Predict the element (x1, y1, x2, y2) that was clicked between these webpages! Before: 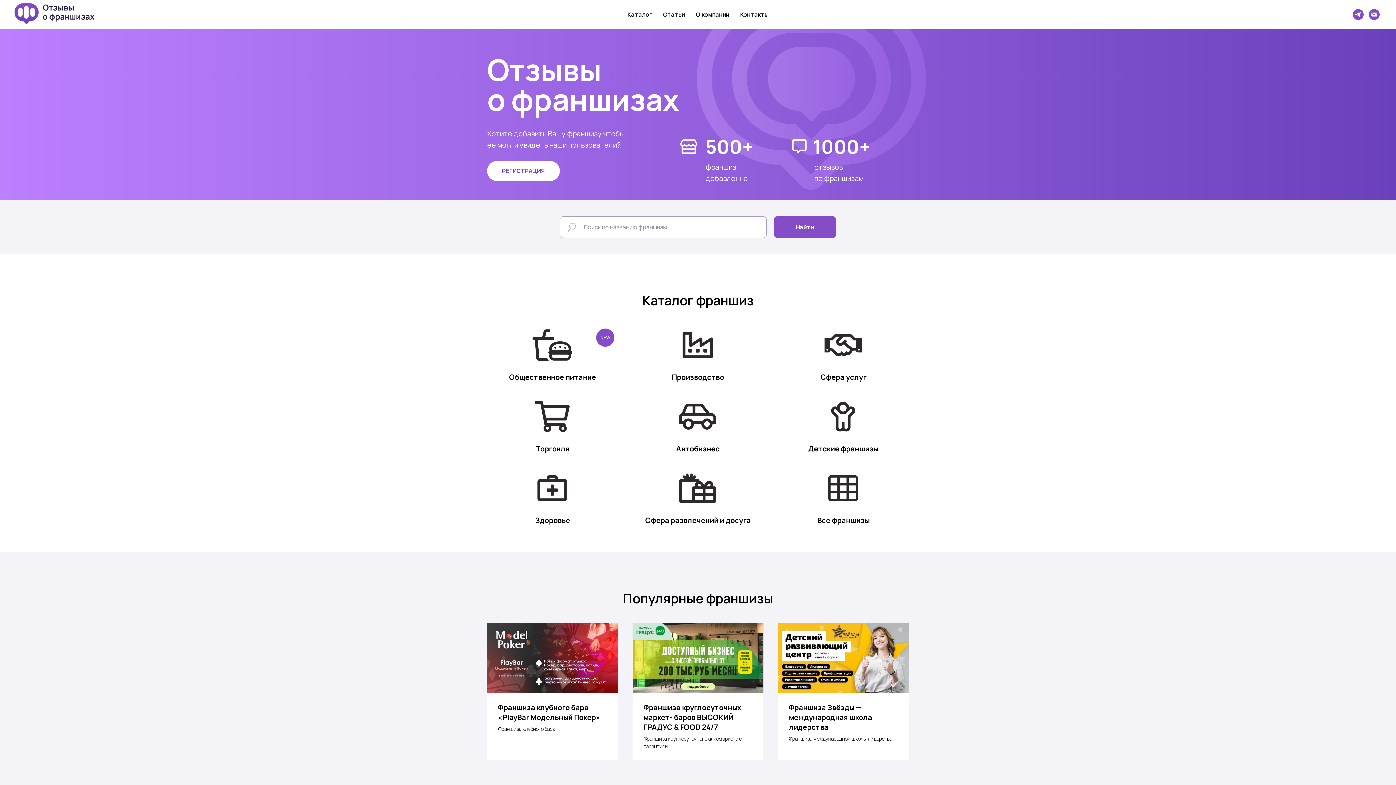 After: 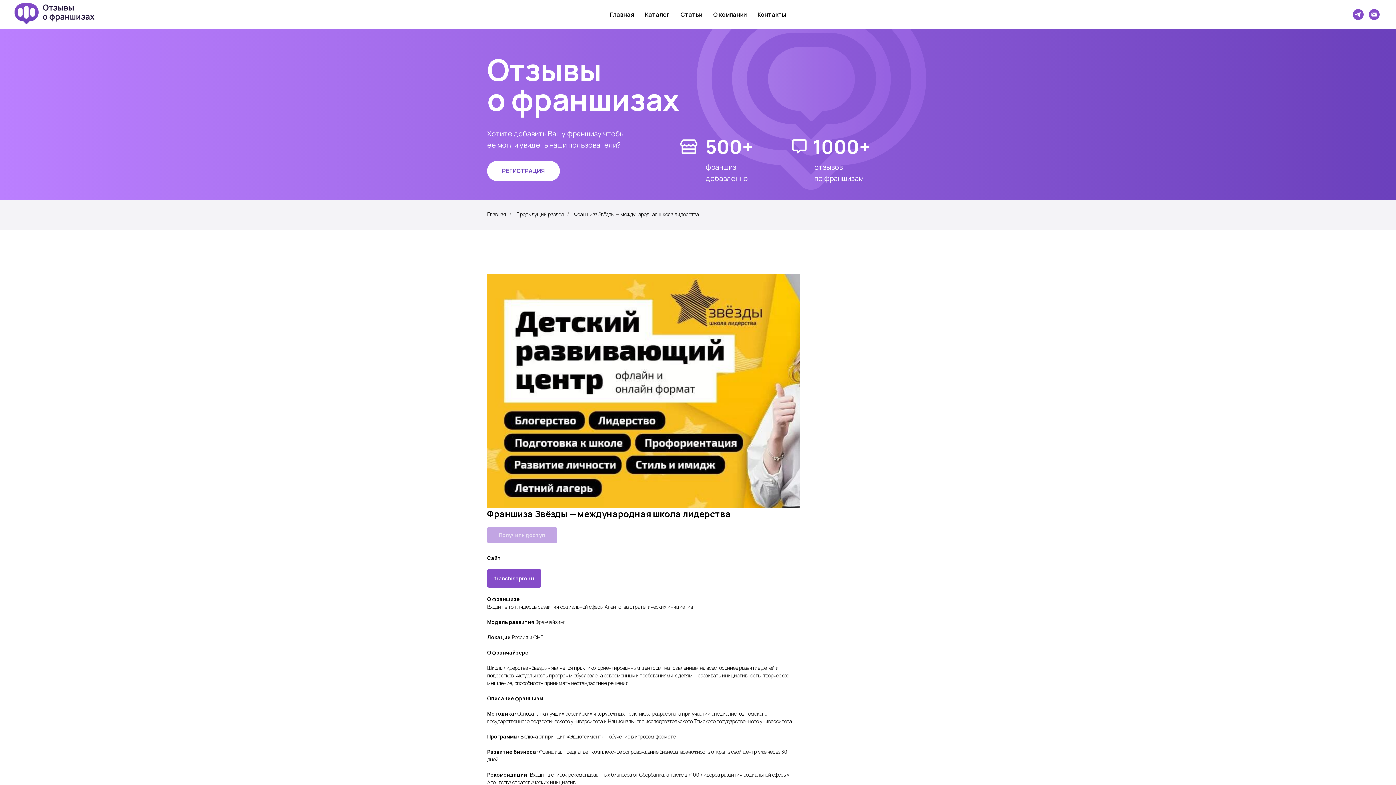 Action: bbox: (778, 623, 909, 693)